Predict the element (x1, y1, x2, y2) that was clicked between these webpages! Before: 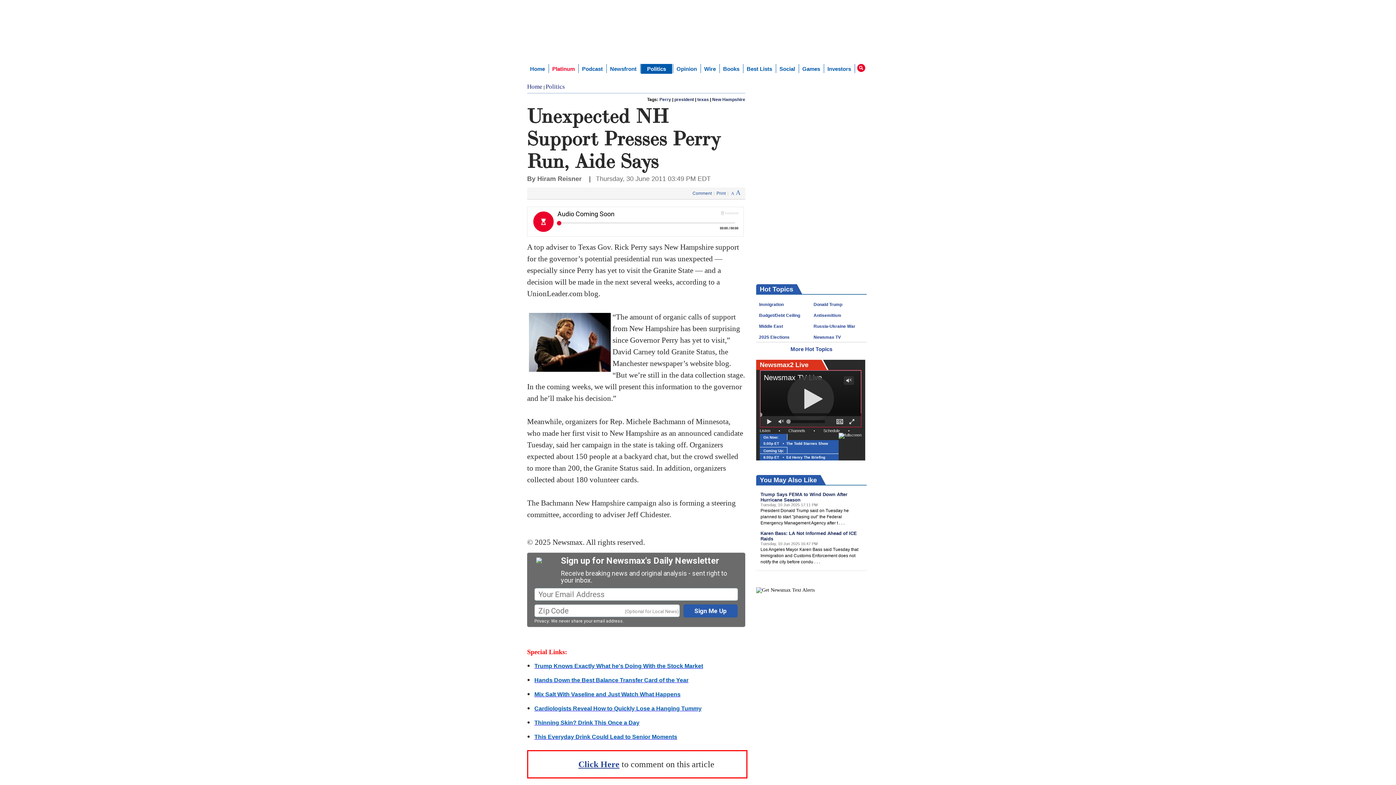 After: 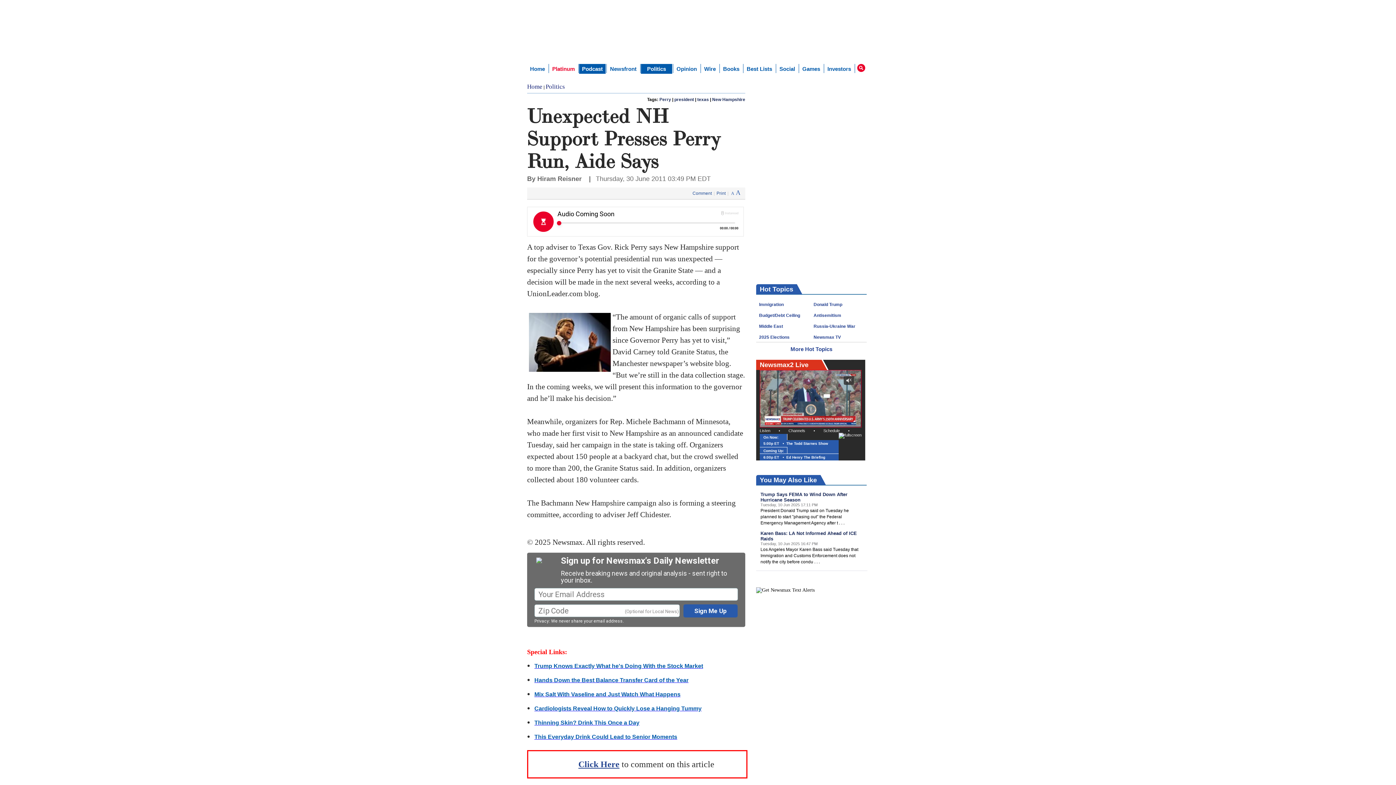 Action: bbox: (585, 64, 612, 73) label: Podcast